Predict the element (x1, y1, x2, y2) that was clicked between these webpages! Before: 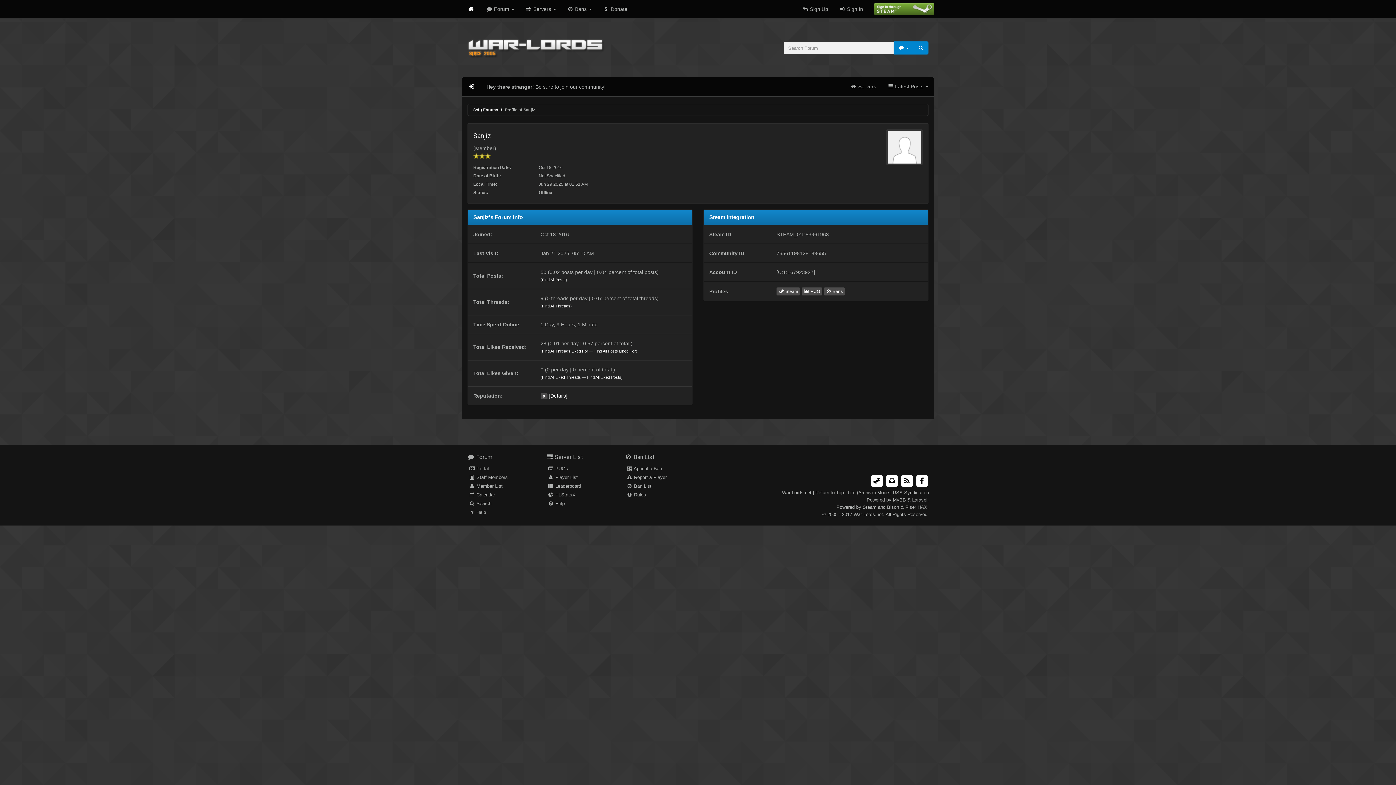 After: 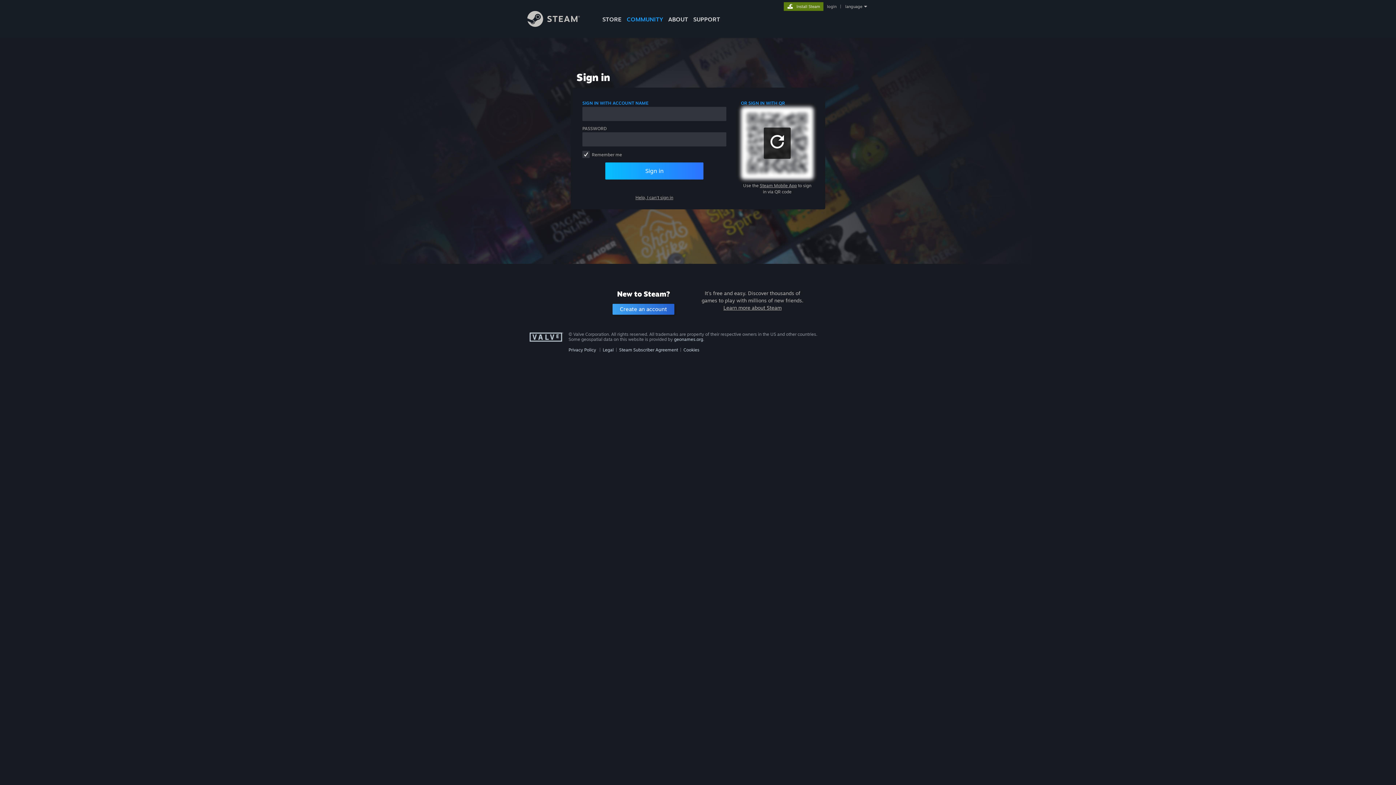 Action: label:  Sign Up bbox: (796, 0, 833, 18)